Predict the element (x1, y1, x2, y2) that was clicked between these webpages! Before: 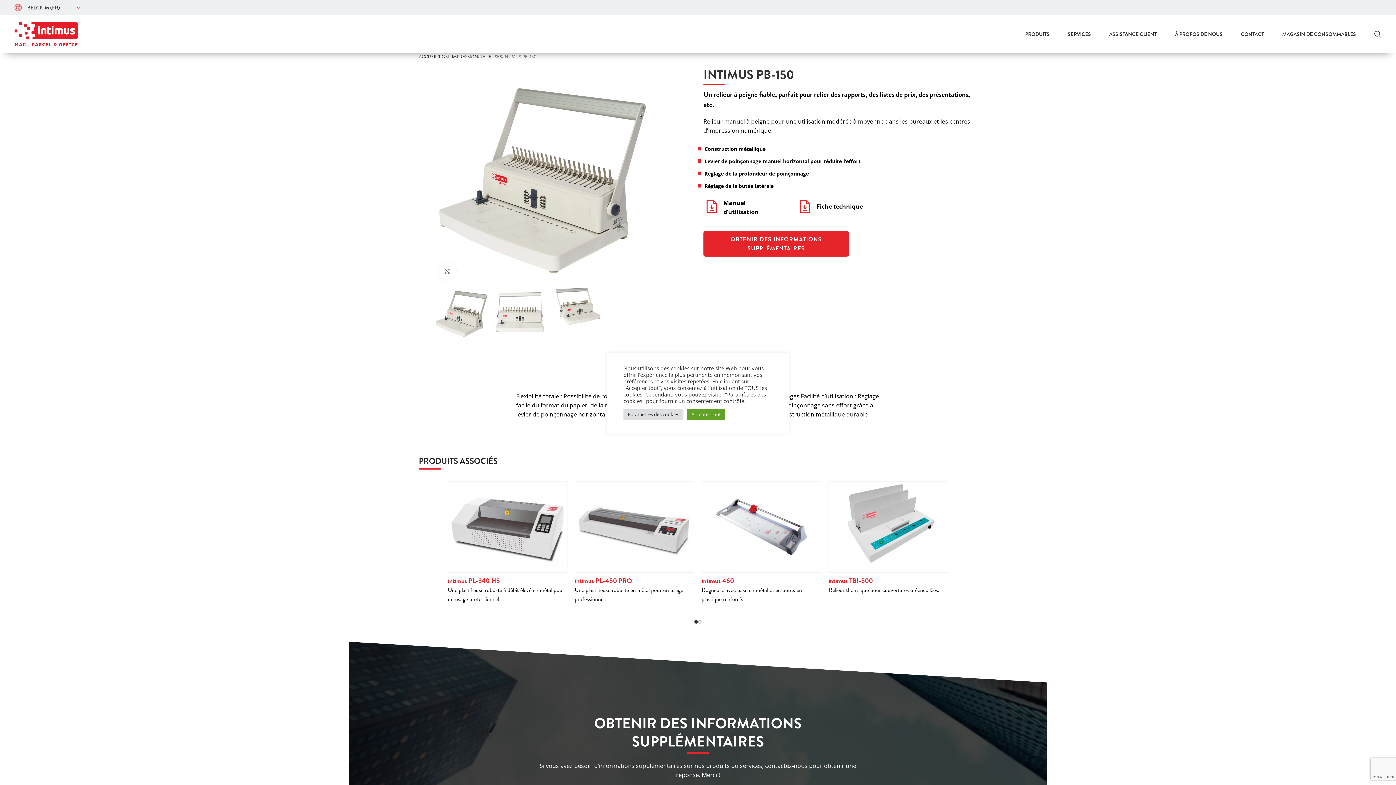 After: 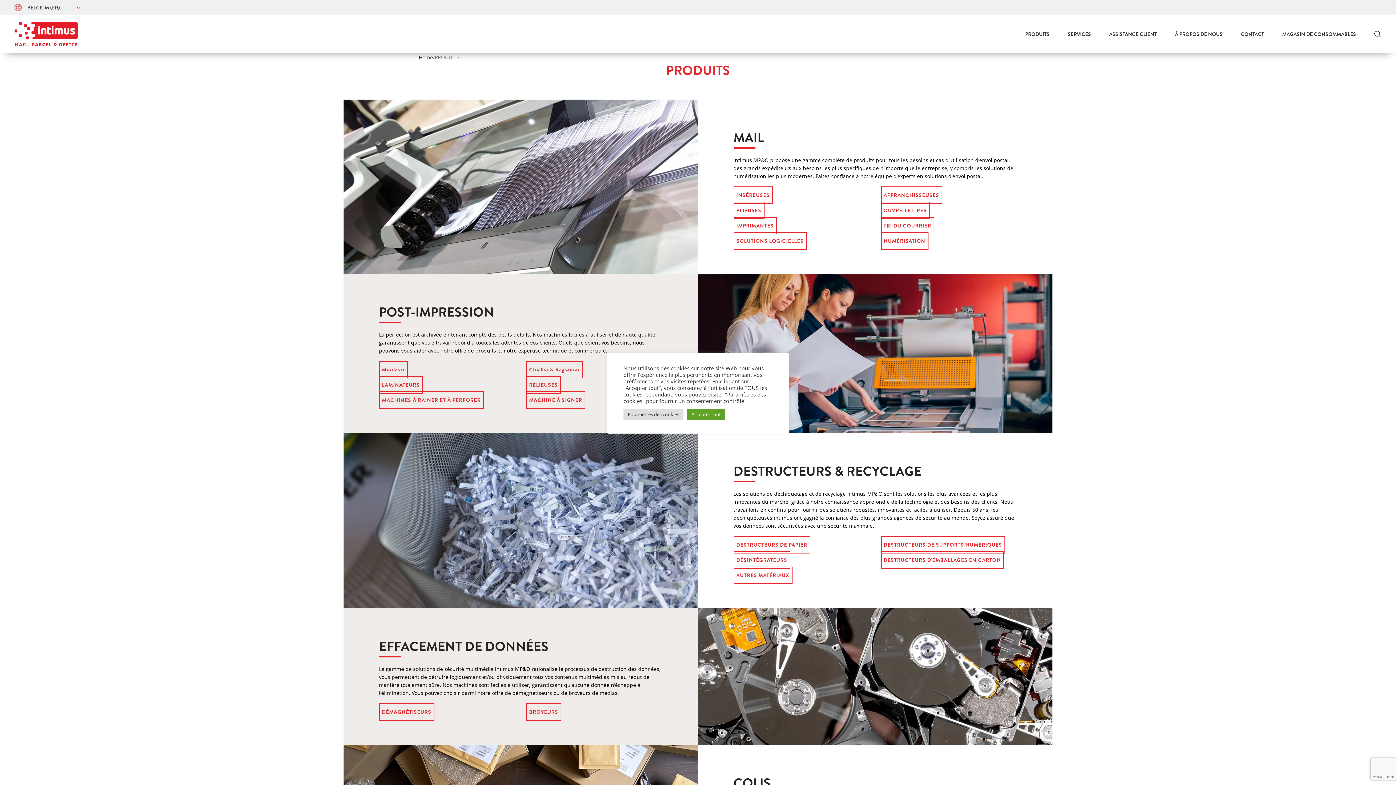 Action: bbox: (1025, 26, 1049, 41) label: PRODUITS